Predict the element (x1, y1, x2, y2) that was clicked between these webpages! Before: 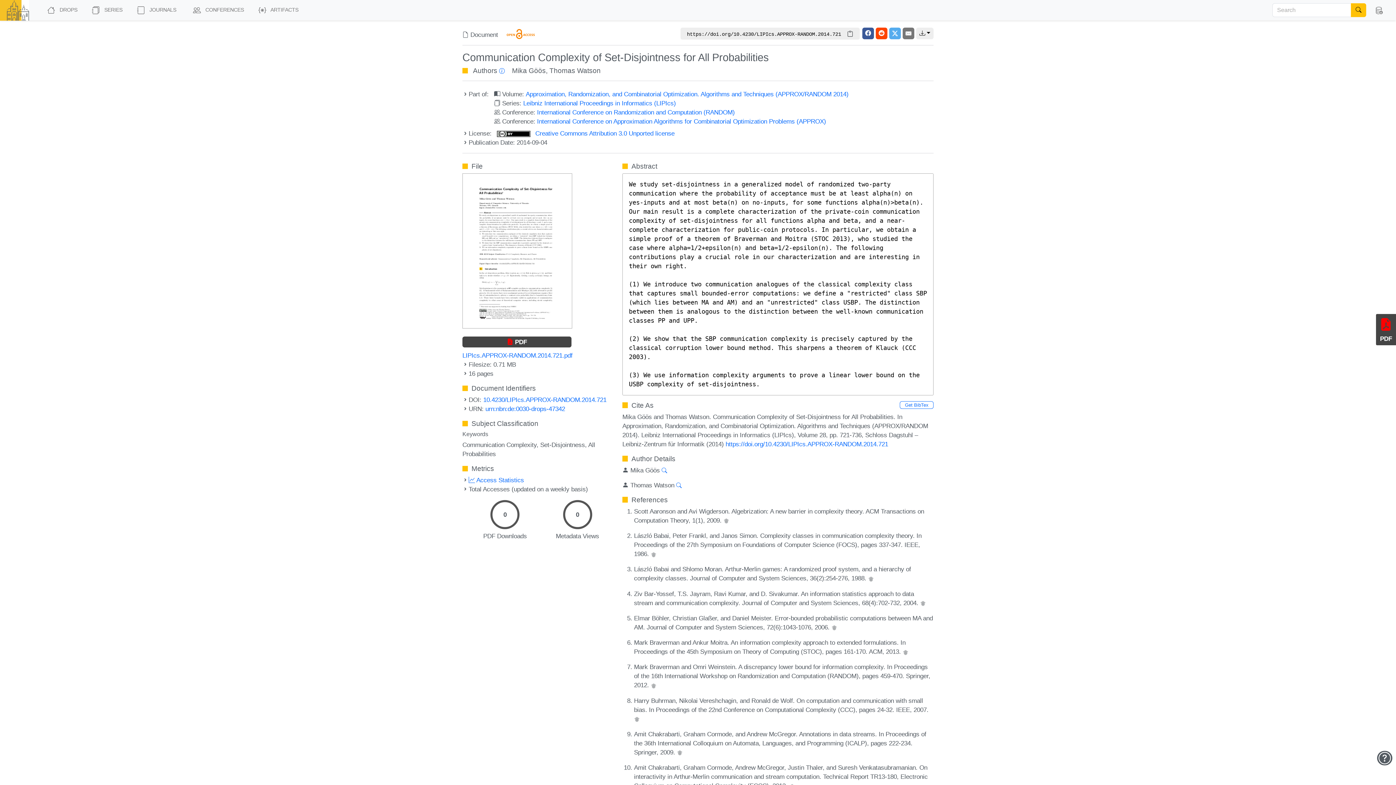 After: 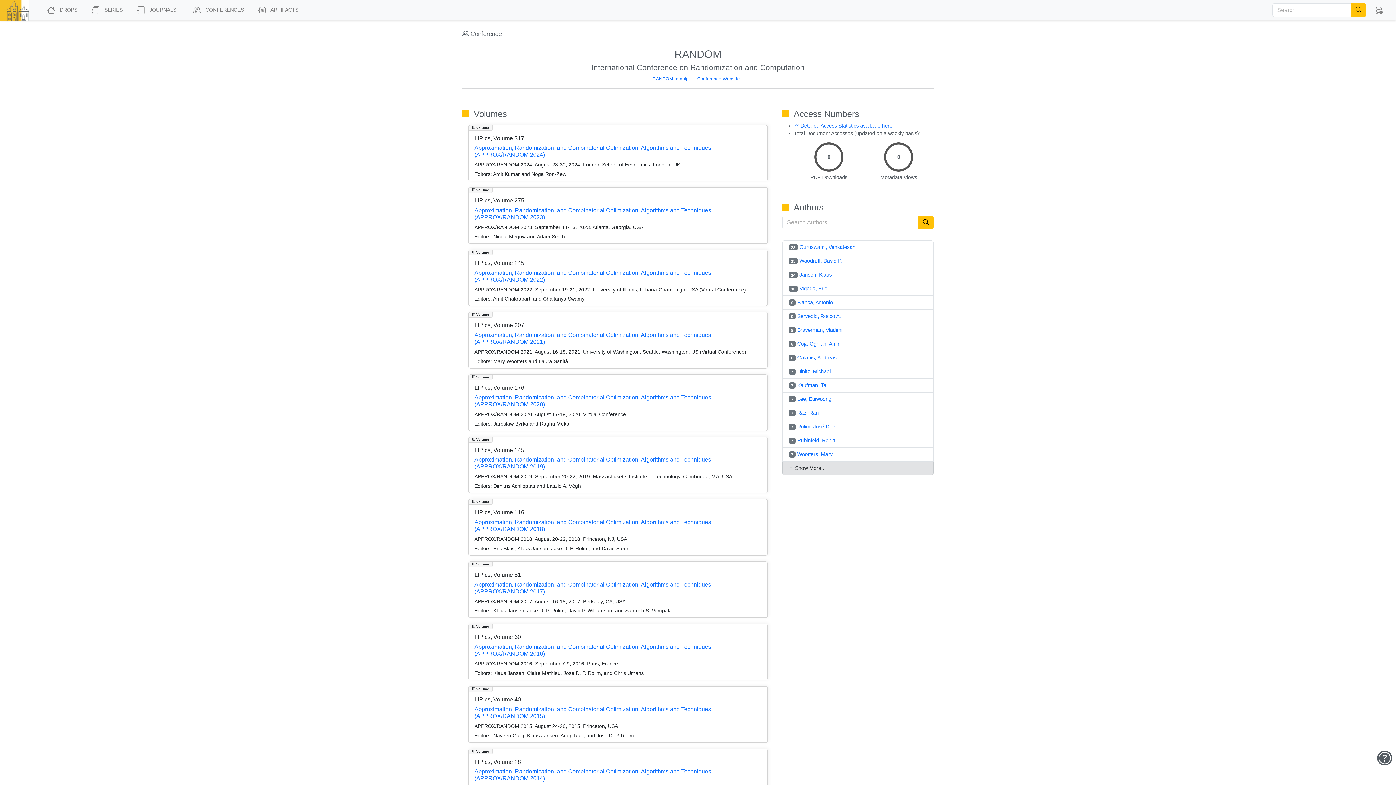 Action: label: International Conference on Randomization and Computation (RANDOM) bbox: (537, 108, 735, 116)